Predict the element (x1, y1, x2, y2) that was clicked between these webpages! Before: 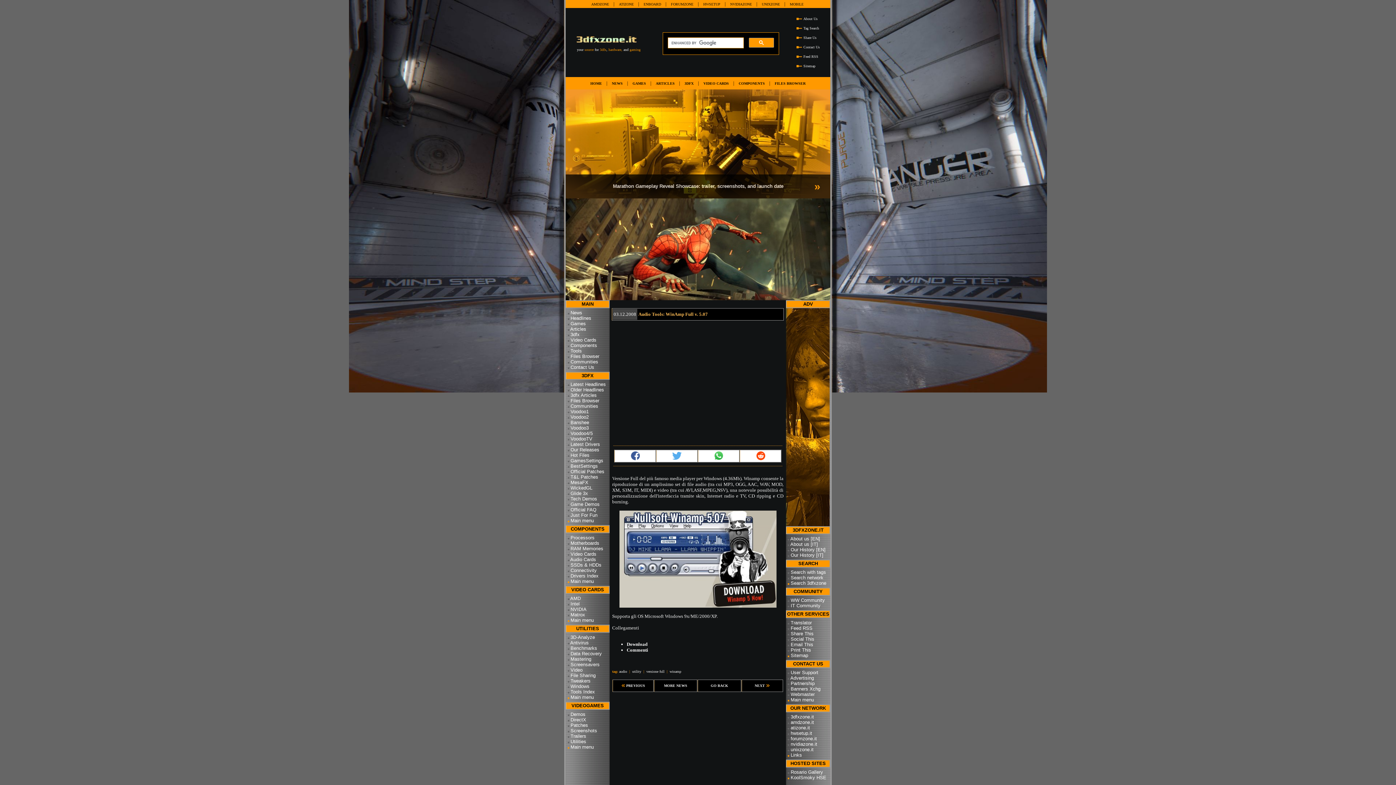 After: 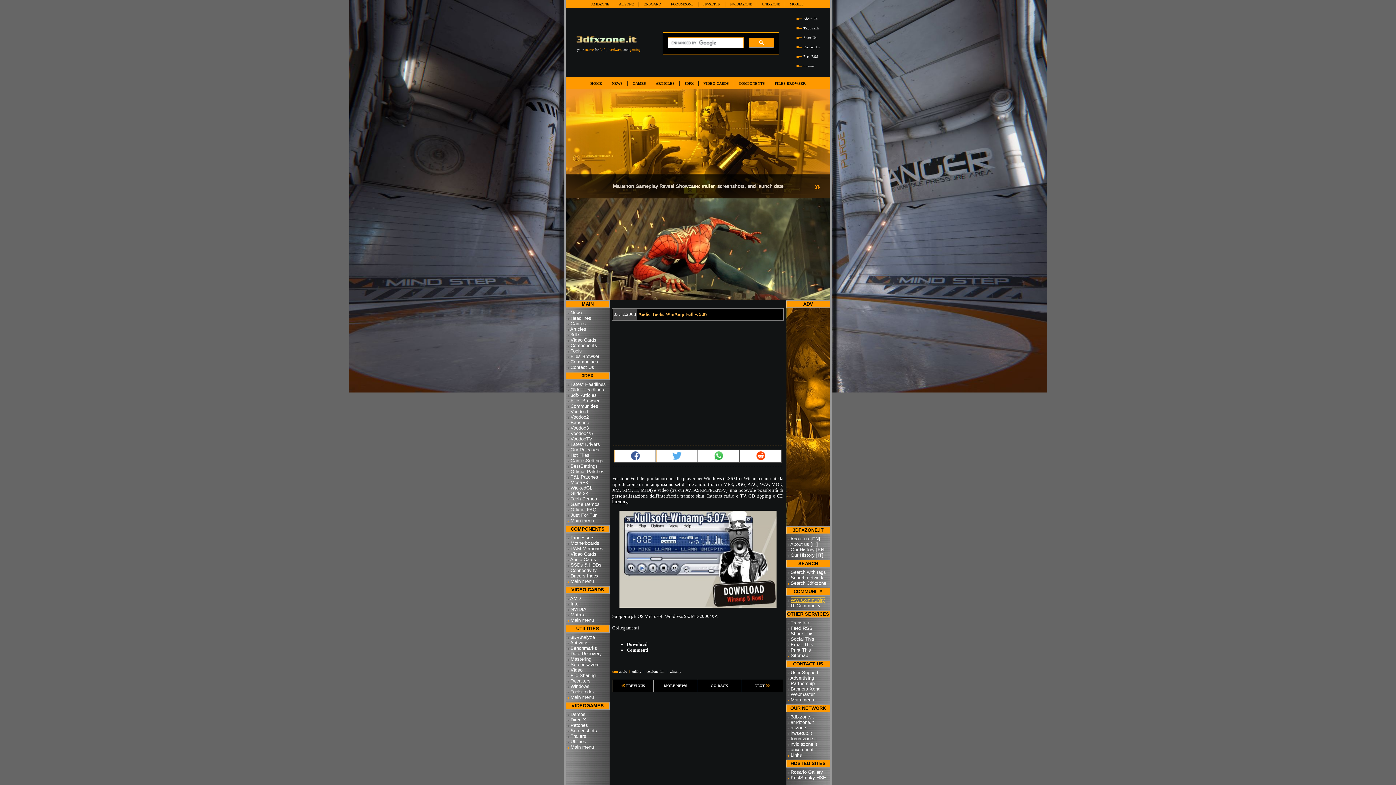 Action: bbox: (790, 597, 825, 603) label: WW Community